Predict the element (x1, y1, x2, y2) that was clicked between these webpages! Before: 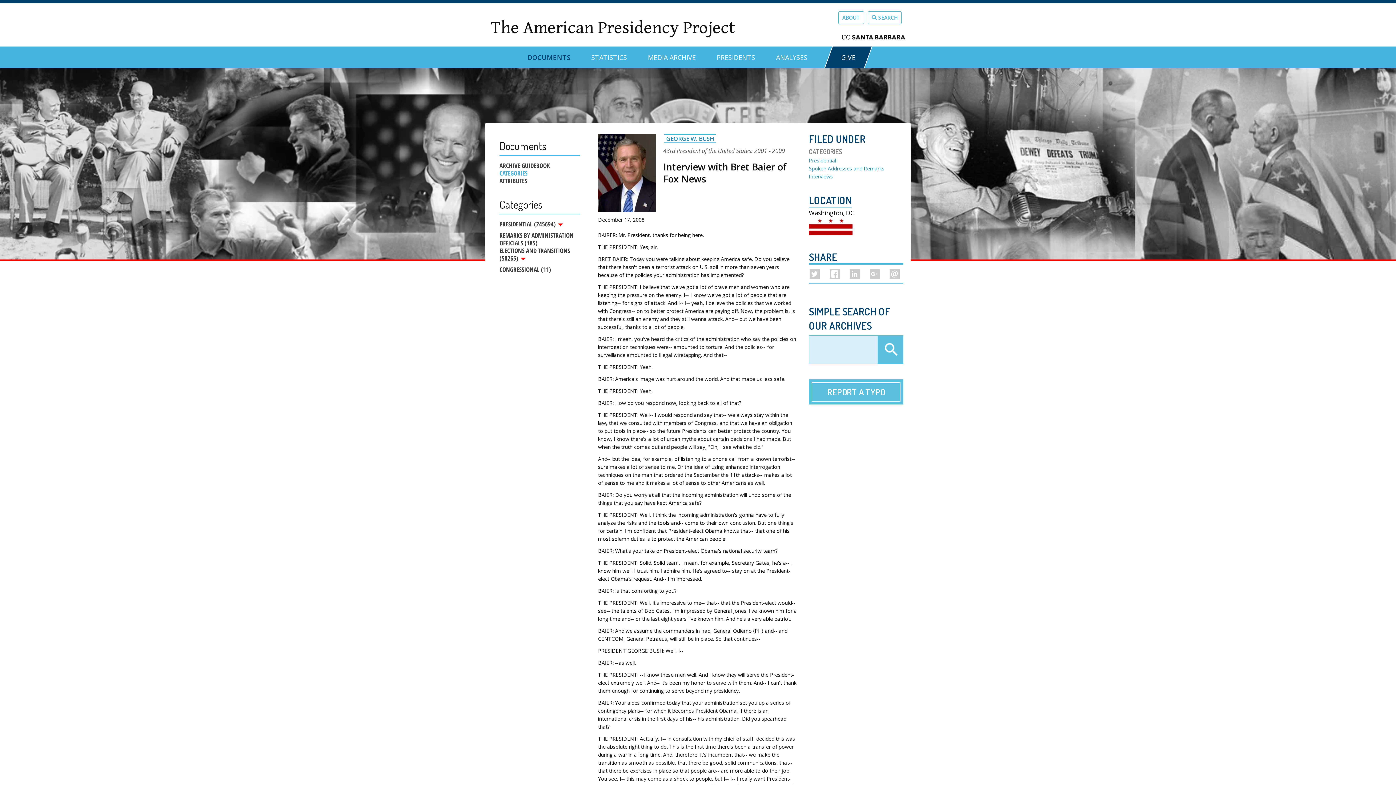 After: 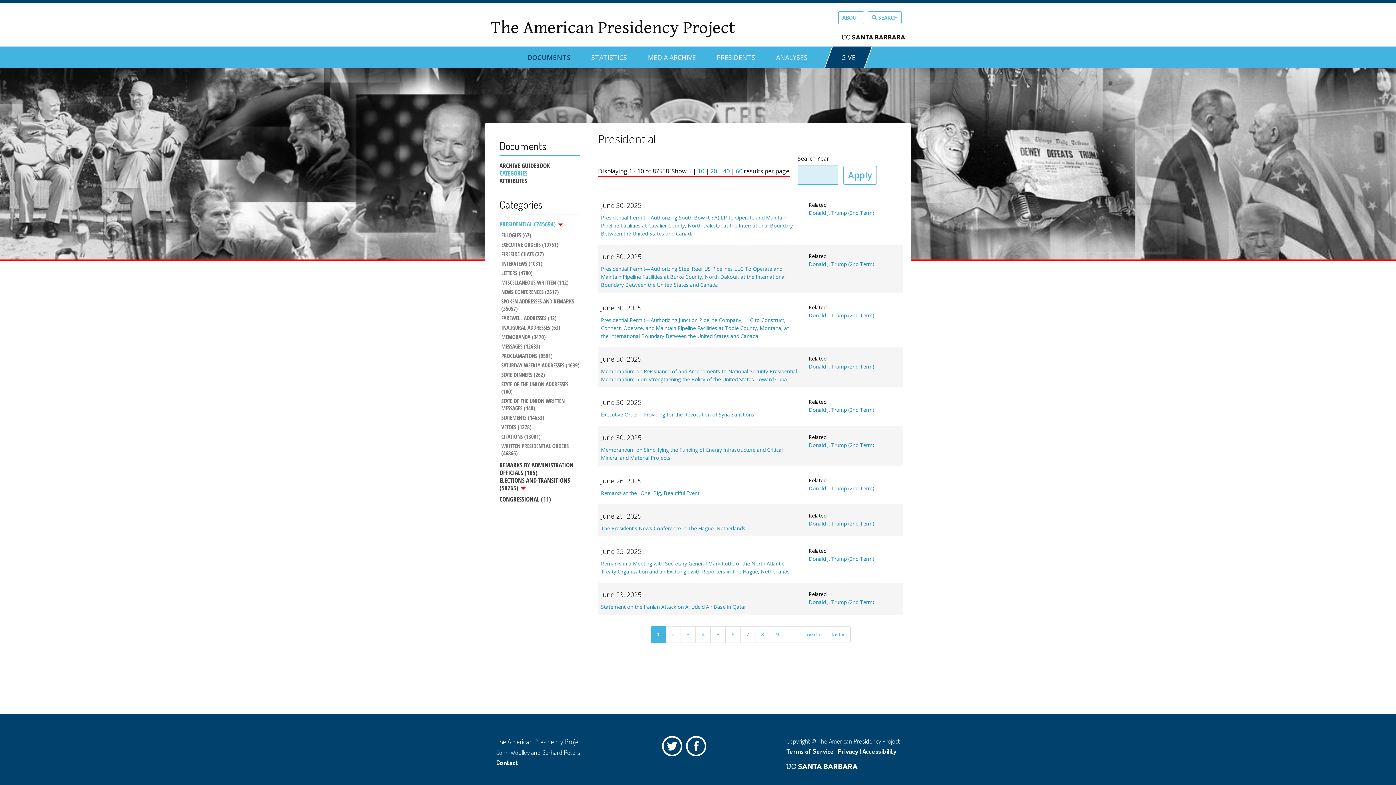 Action: label: Presidential bbox: (809, 157, 836, 164)